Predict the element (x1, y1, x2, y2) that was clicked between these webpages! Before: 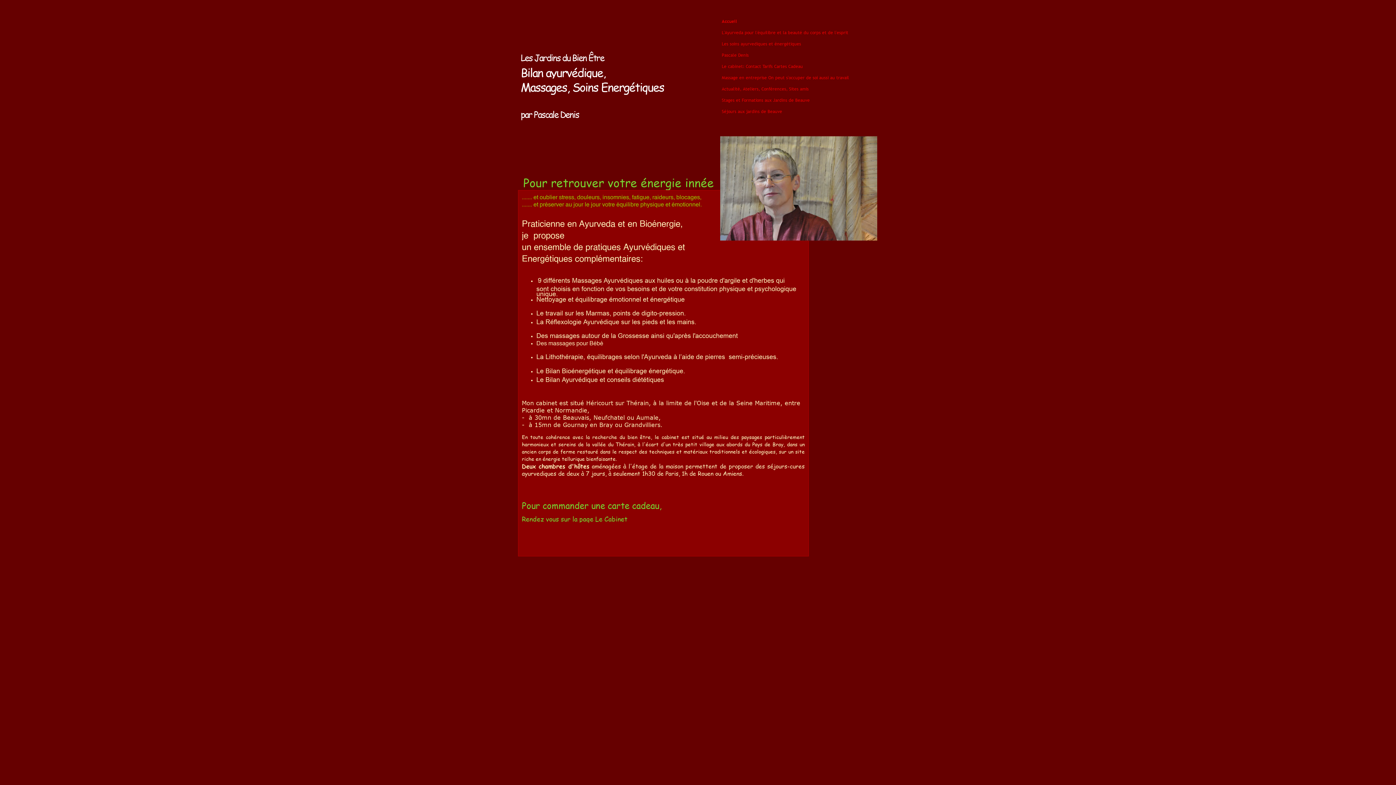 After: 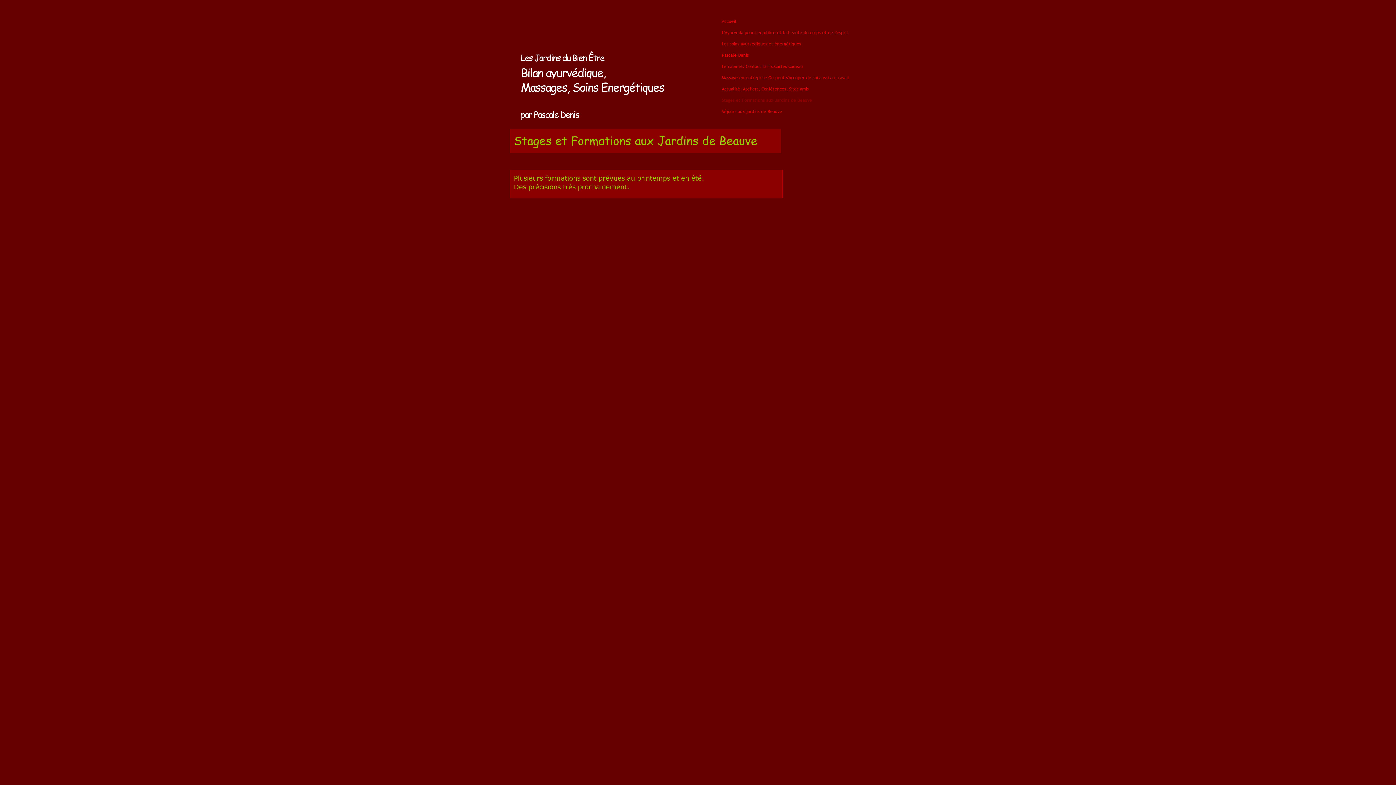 Action: label: Stages et Formations aux Jardins de Beauve bbox: (720, 96, 887, 107)